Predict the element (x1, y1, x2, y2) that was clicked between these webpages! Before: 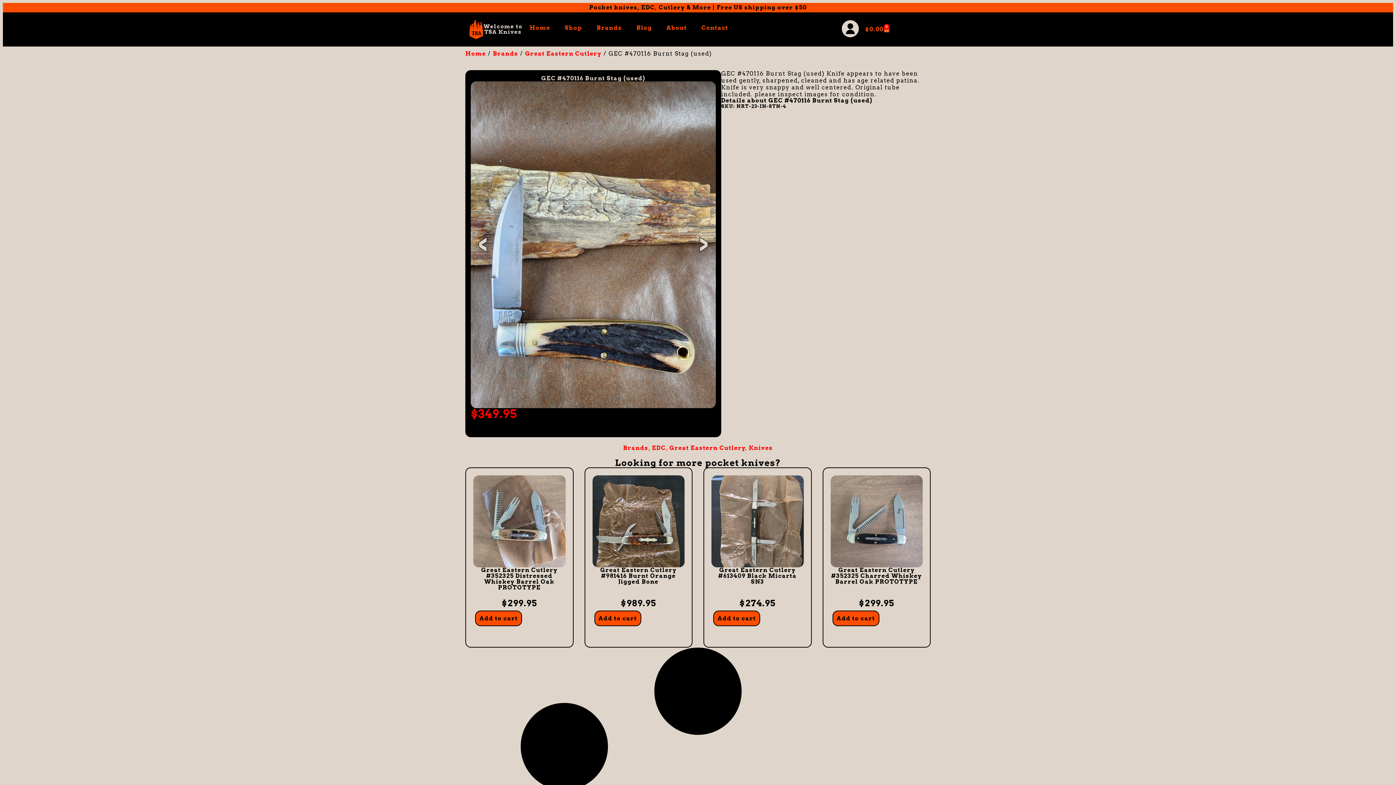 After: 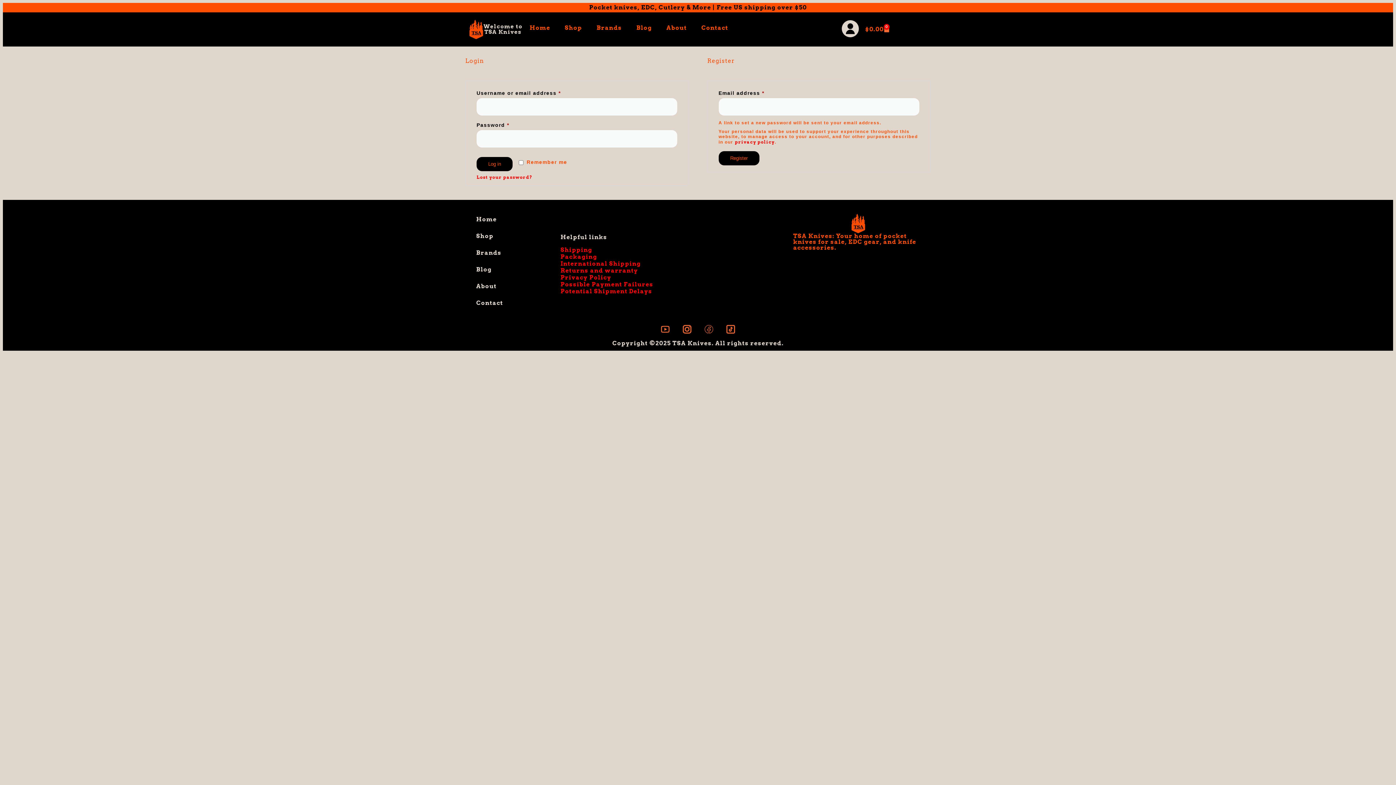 Action: bbox: (841, 19, 859, 37) label: Log in or sign up